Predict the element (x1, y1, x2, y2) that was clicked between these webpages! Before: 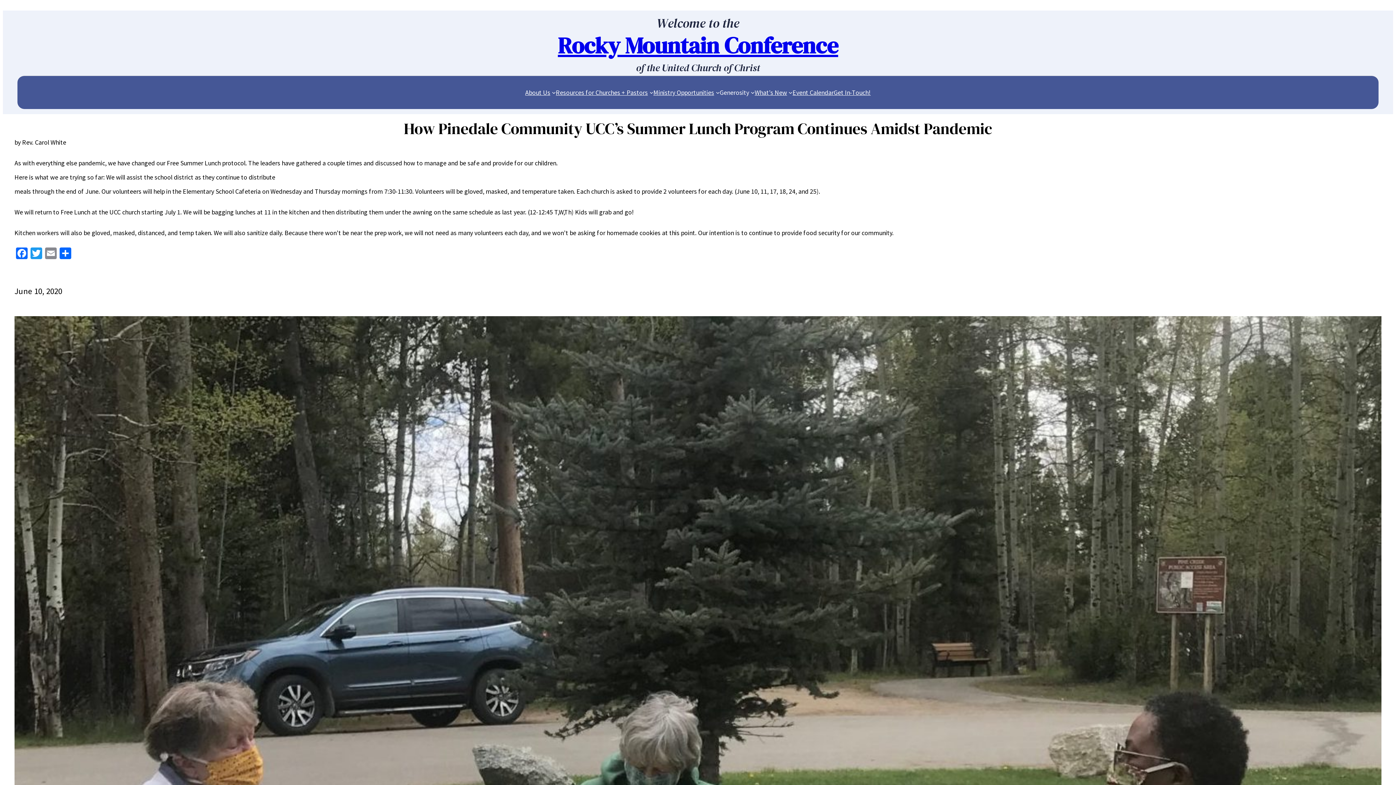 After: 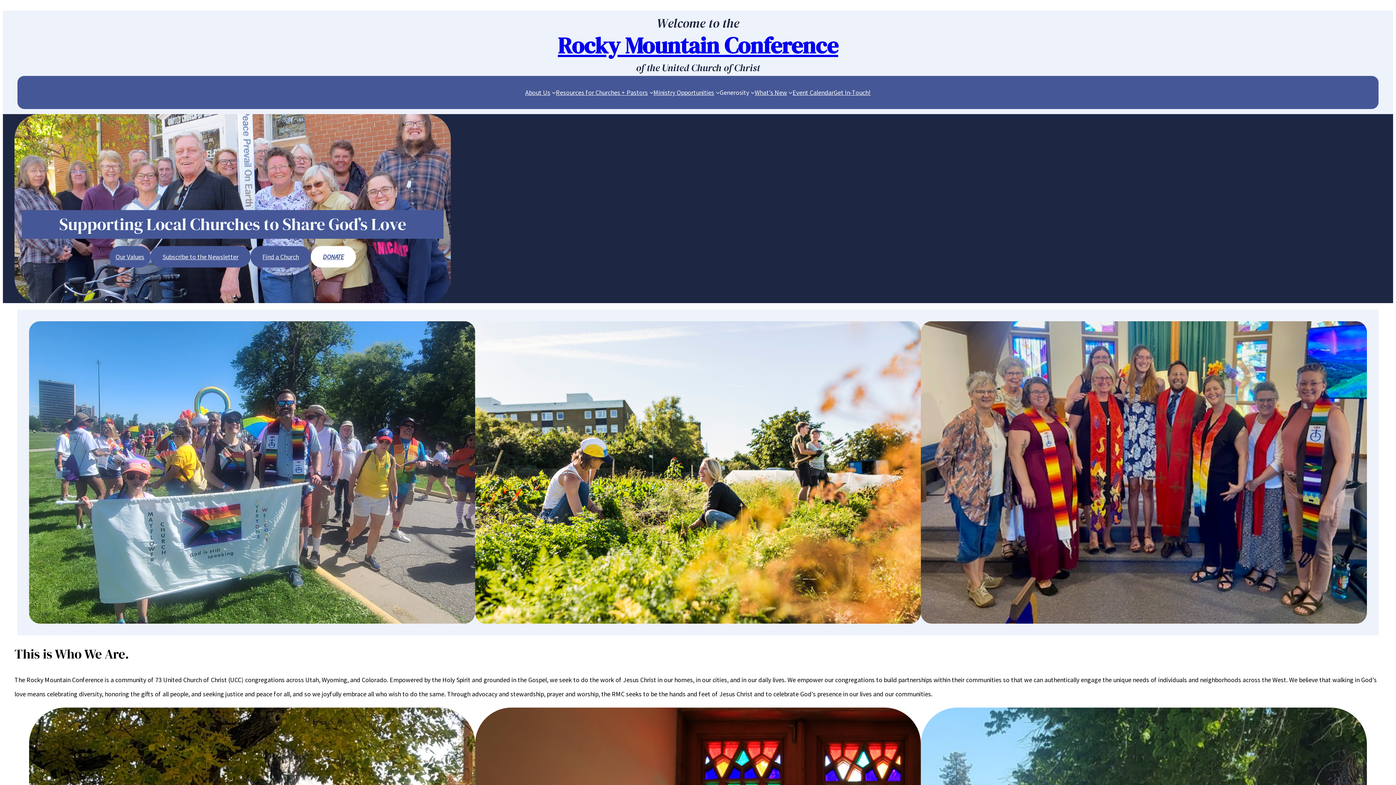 Action: bbox: (558, 29, 838, 61) label: Rocky Mountain Conference